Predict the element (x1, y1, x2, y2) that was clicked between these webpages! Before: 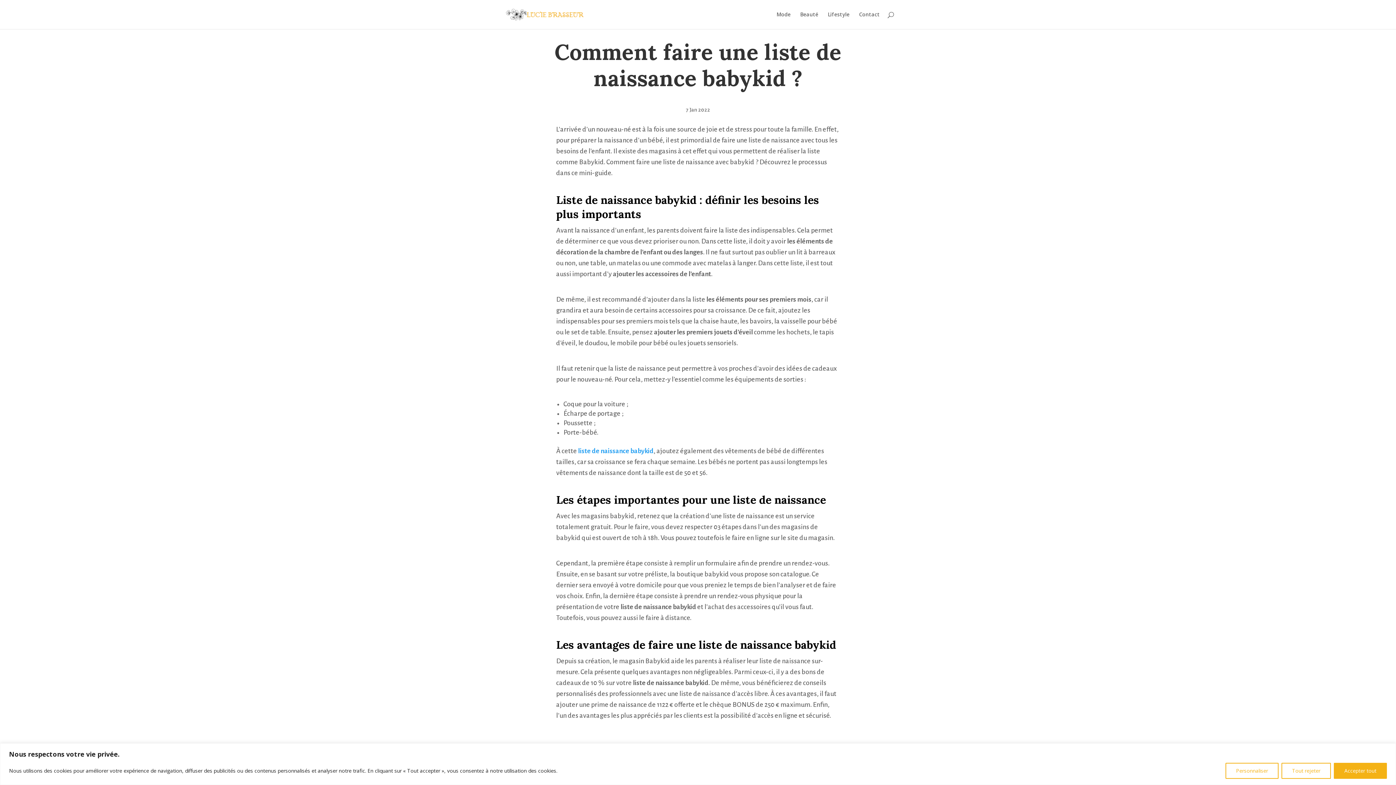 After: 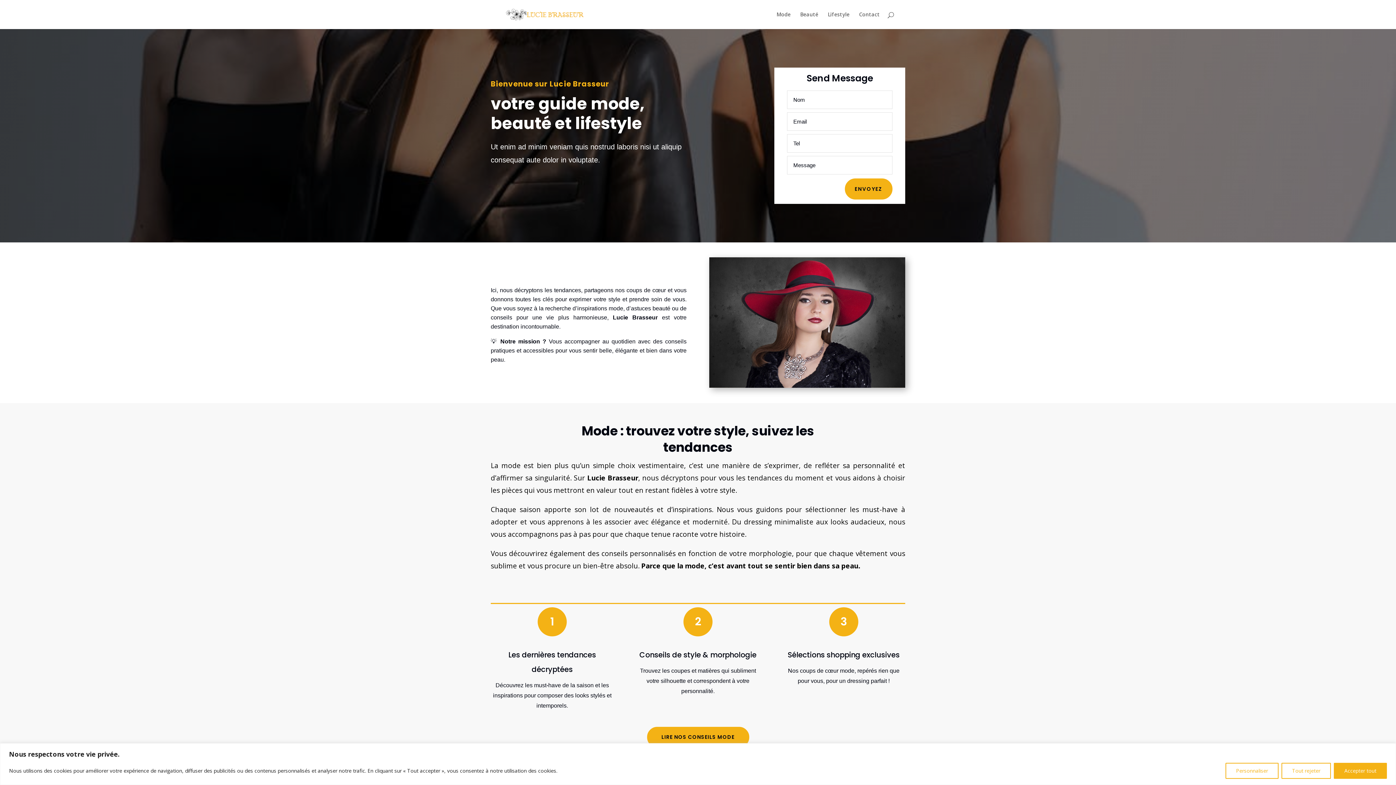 Action: bbox: (503, 10, 585, 17)